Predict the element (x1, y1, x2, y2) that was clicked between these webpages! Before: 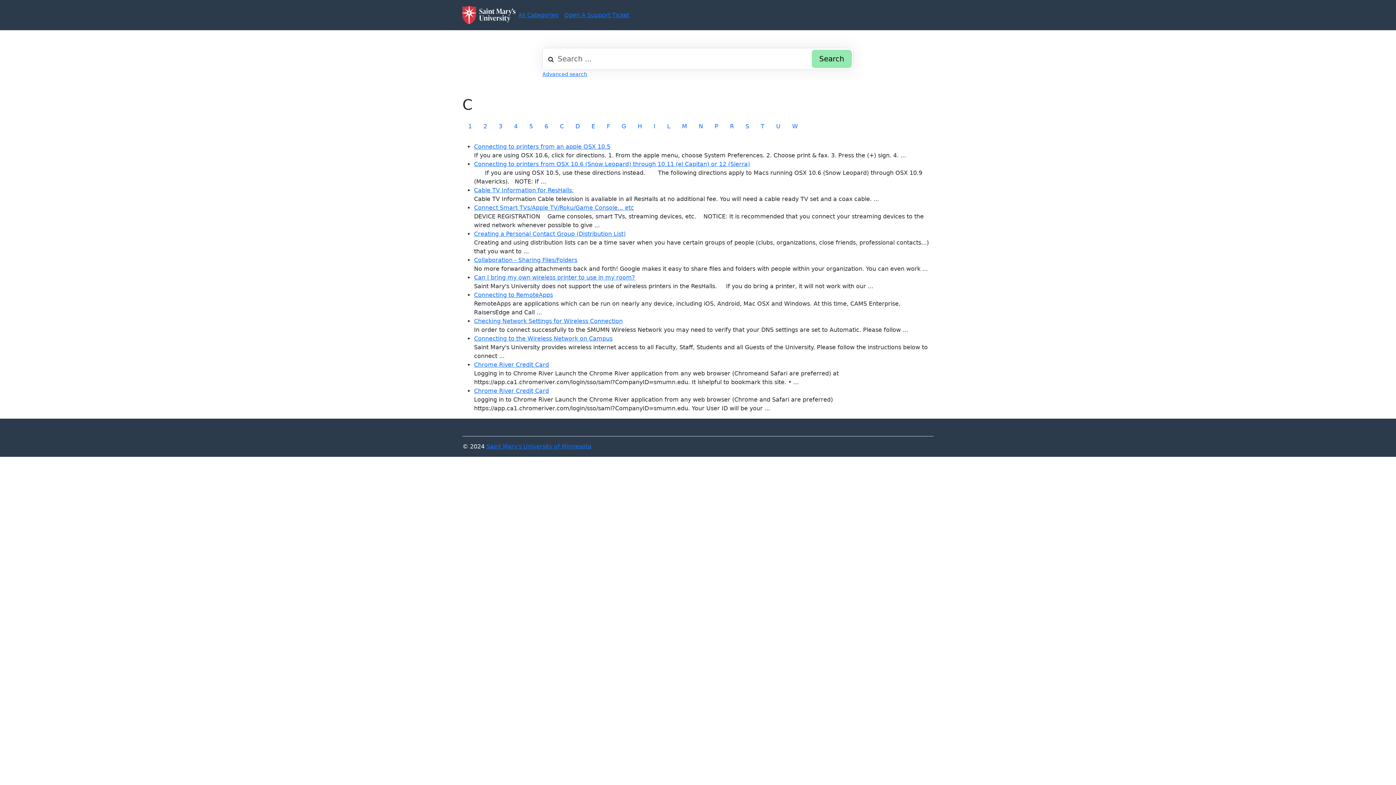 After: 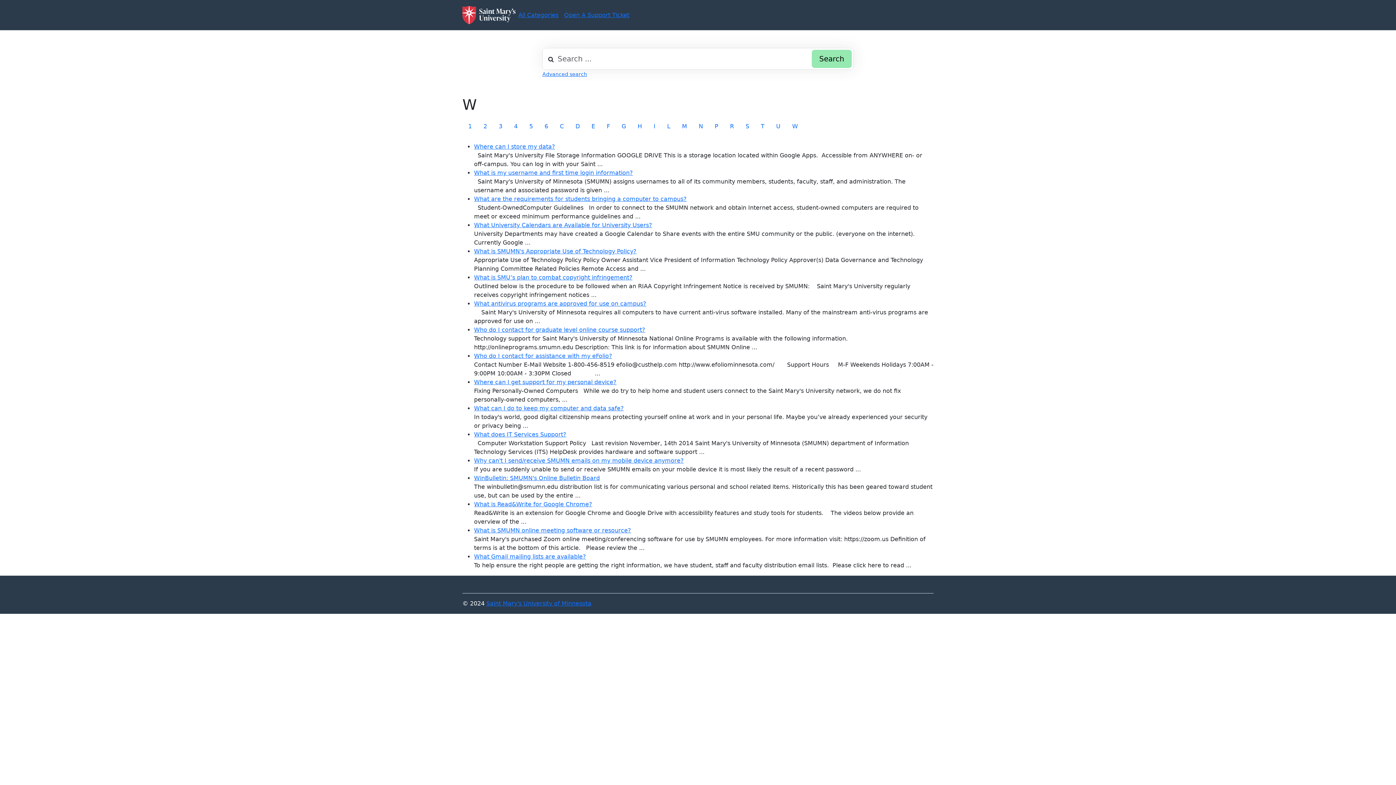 Action: bbox: (786, 119, 804, 133) label: W